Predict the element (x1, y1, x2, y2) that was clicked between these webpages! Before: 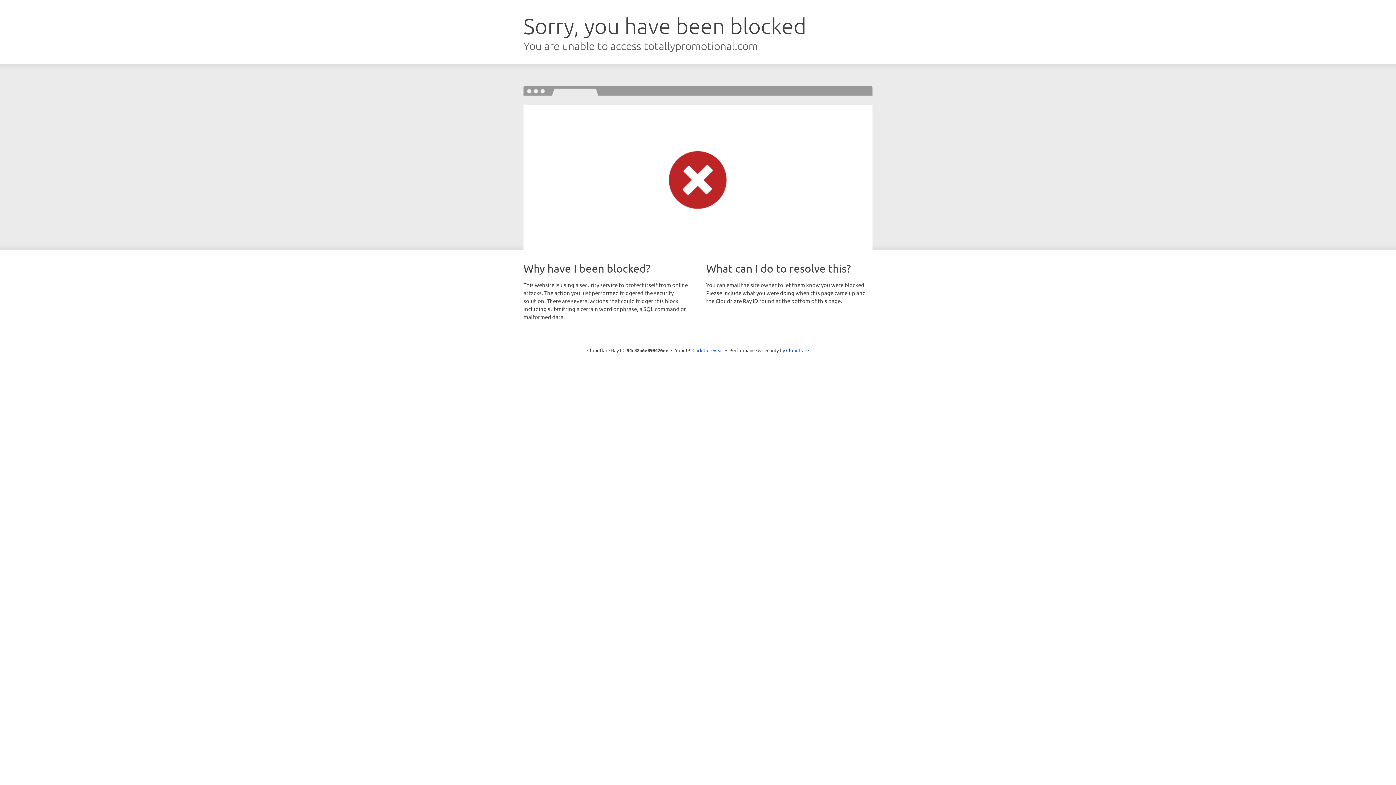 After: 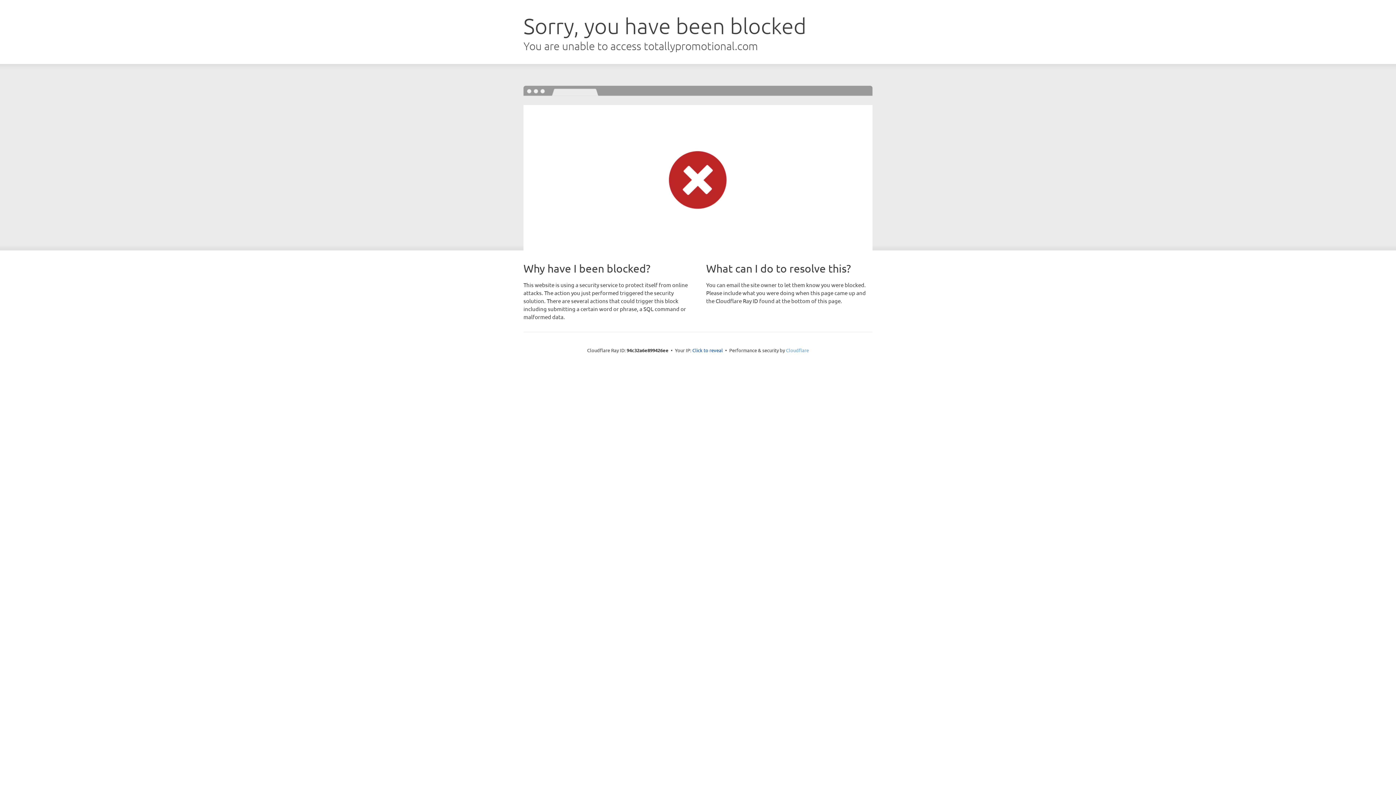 Action: bbox: (786, 347, 809, 353) label: Cloudflare